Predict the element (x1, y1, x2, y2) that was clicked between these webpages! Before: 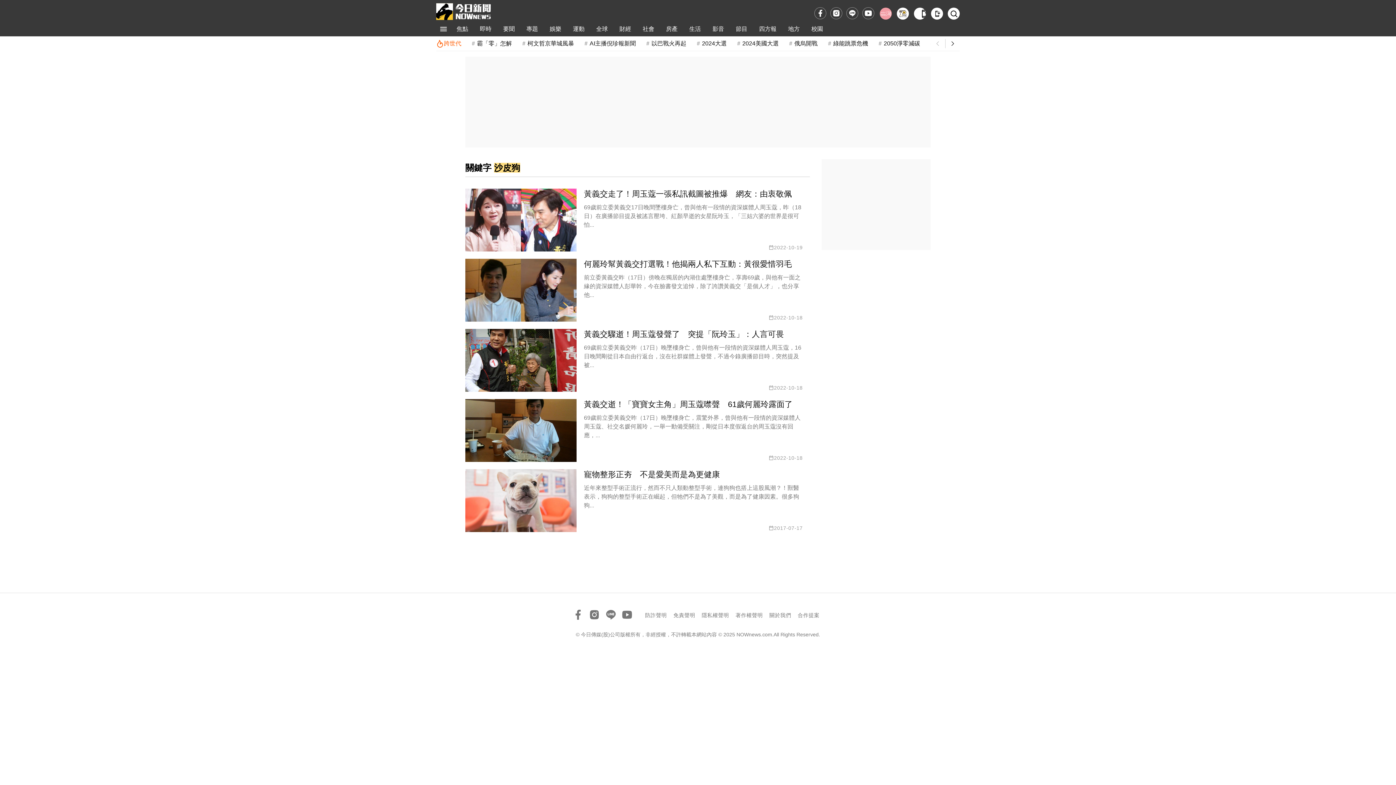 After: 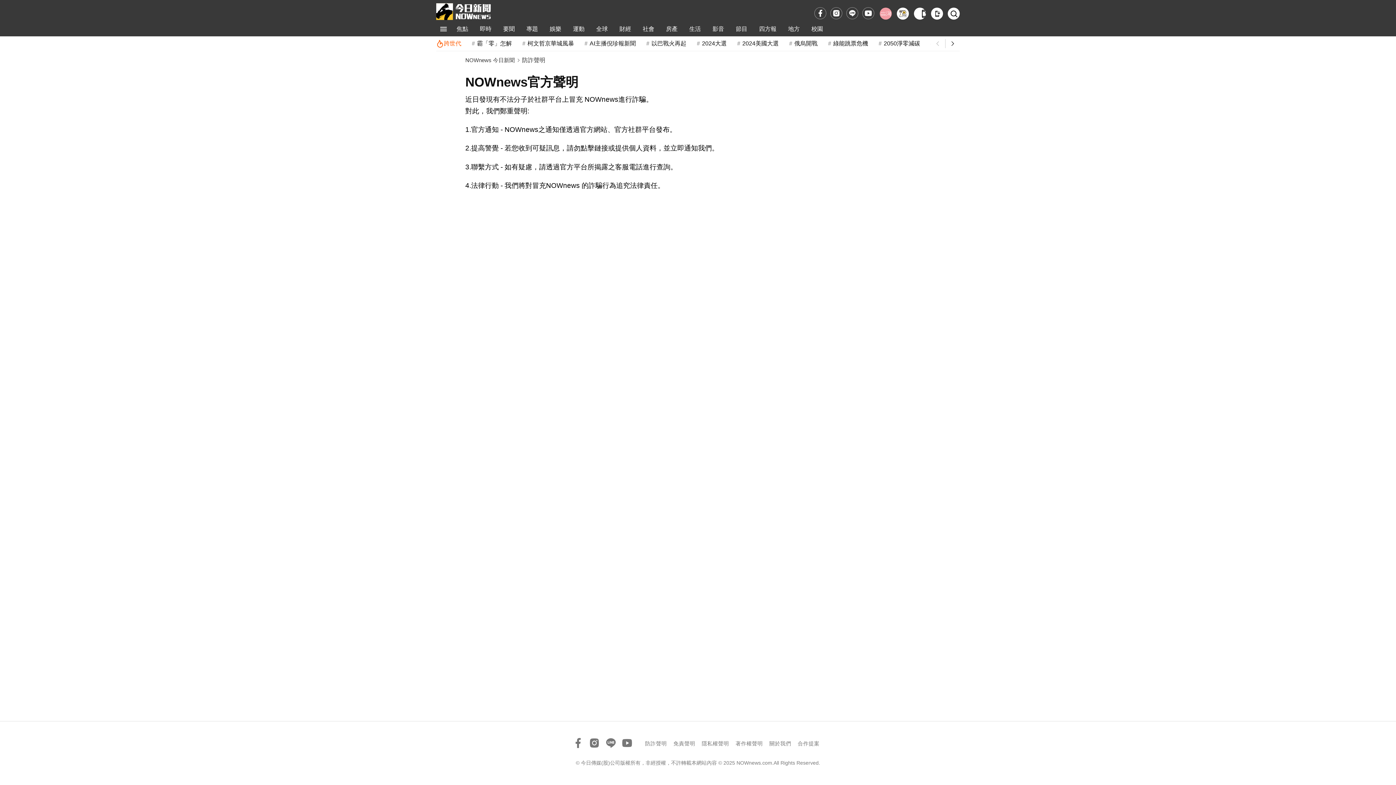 Action: label: 防詐聲明 bbox: (641, 609, 670, 621)